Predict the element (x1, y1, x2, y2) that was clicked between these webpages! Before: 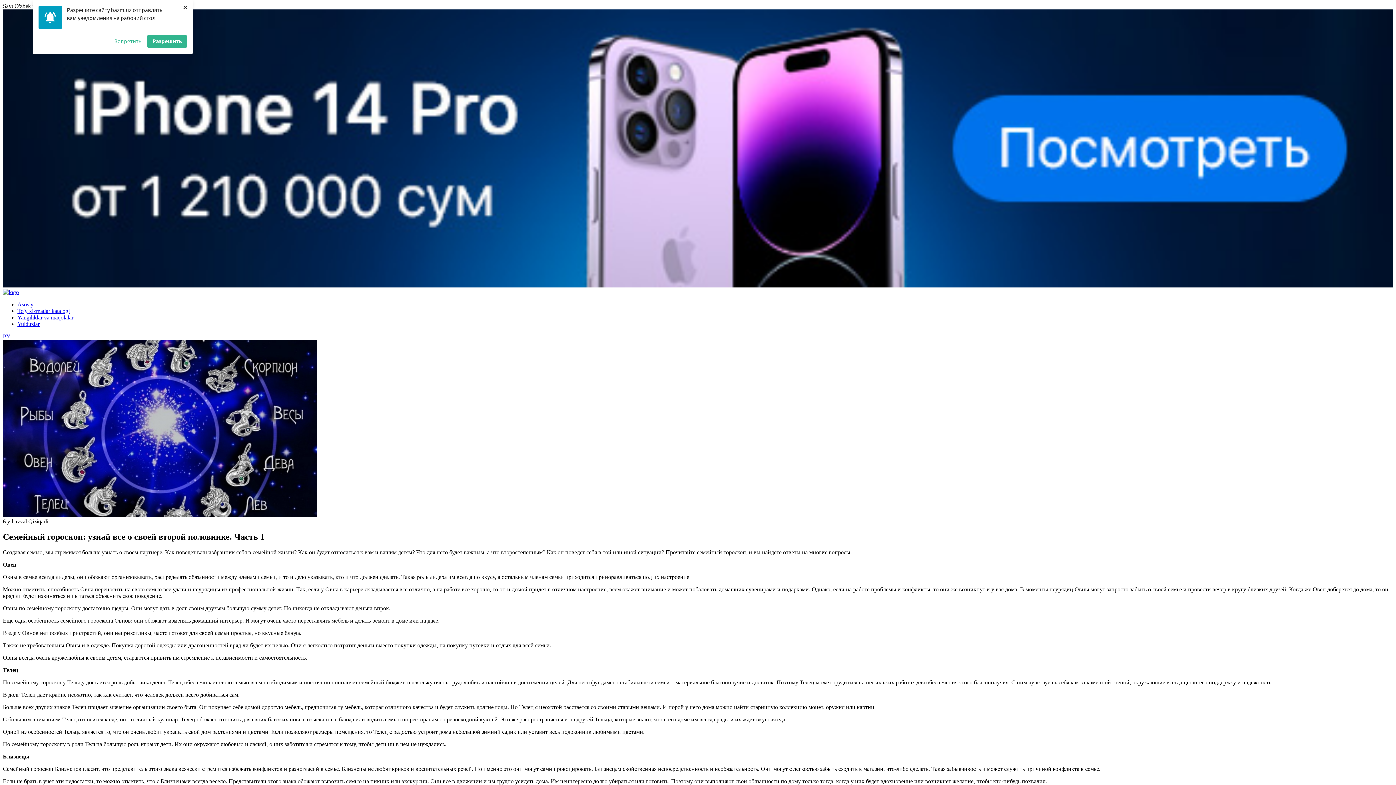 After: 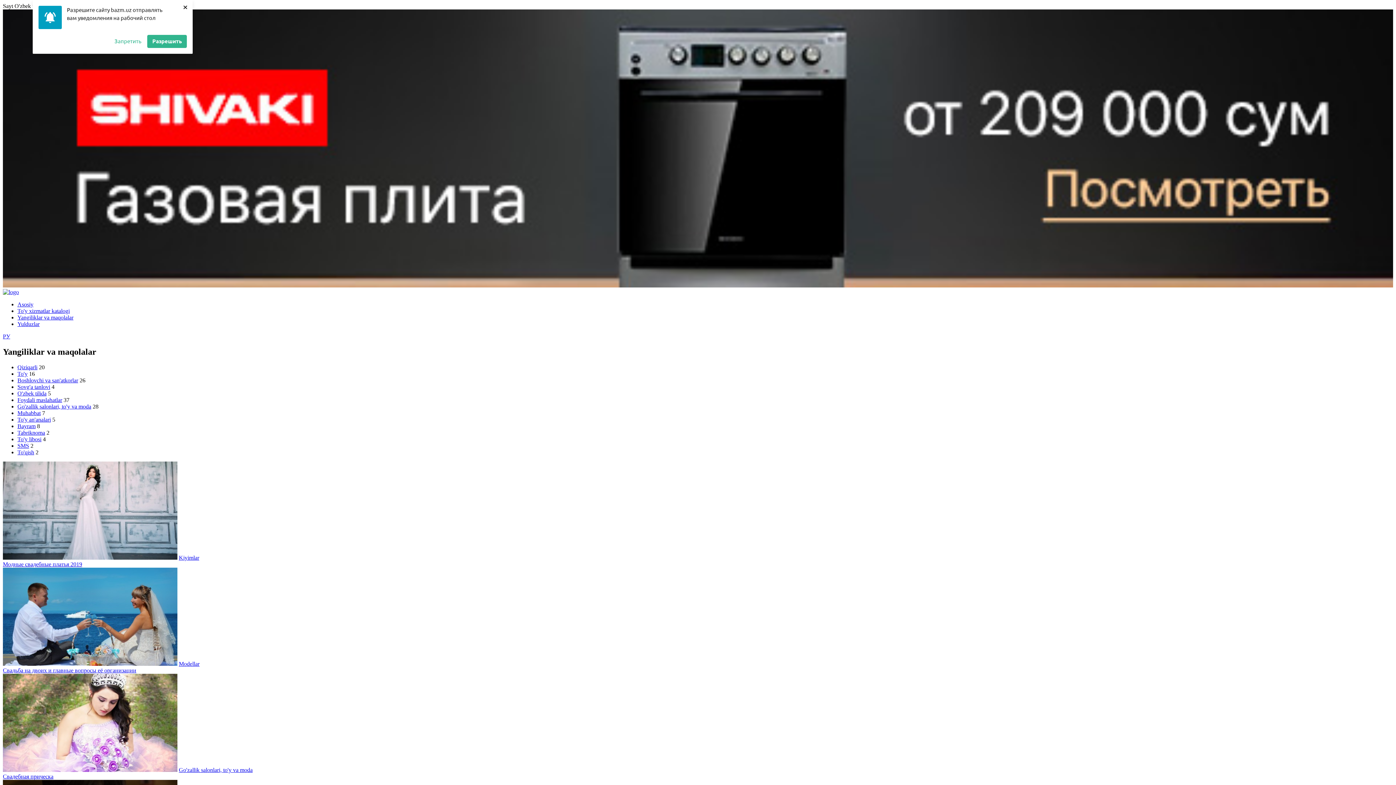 Action: label: Yangiliklar va maqolalar bbox: (17, 314, 73, 320)